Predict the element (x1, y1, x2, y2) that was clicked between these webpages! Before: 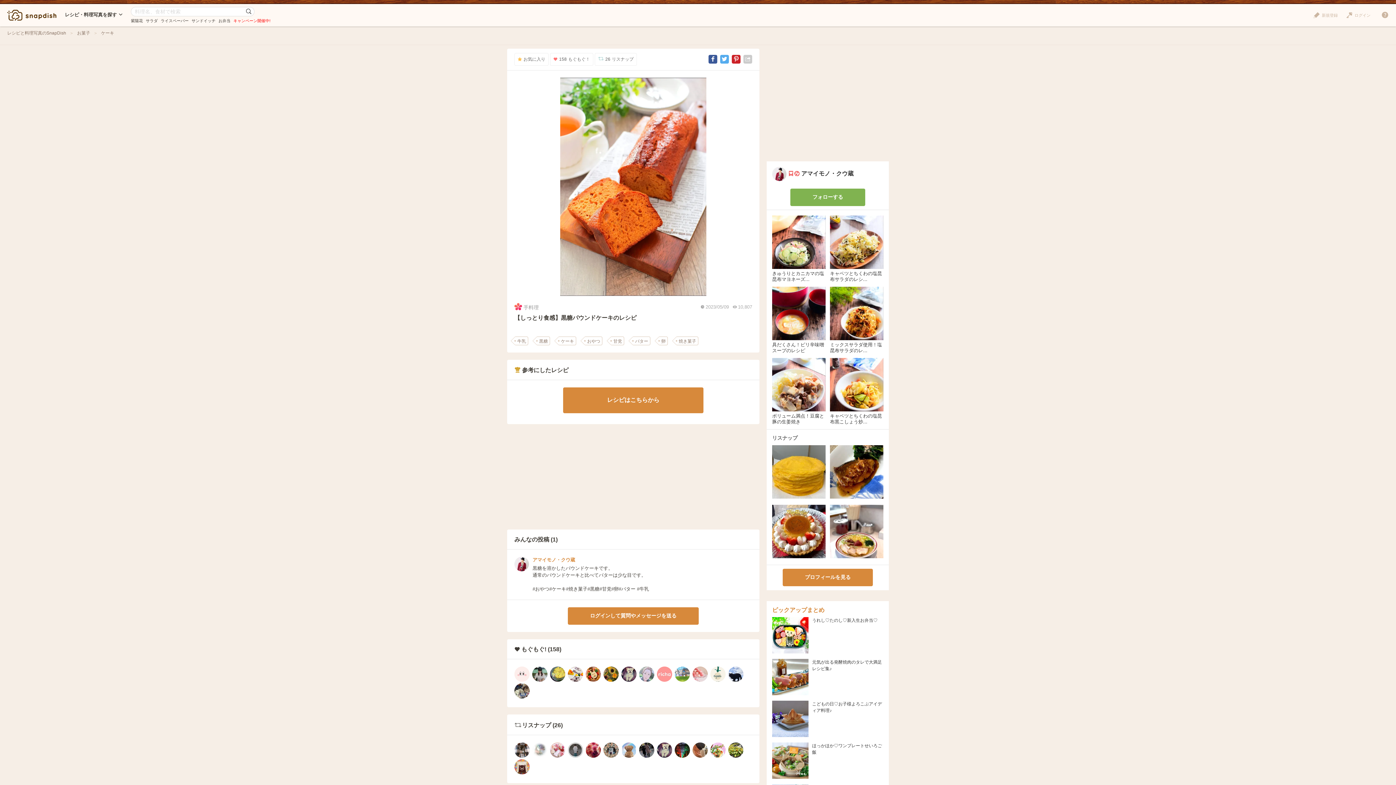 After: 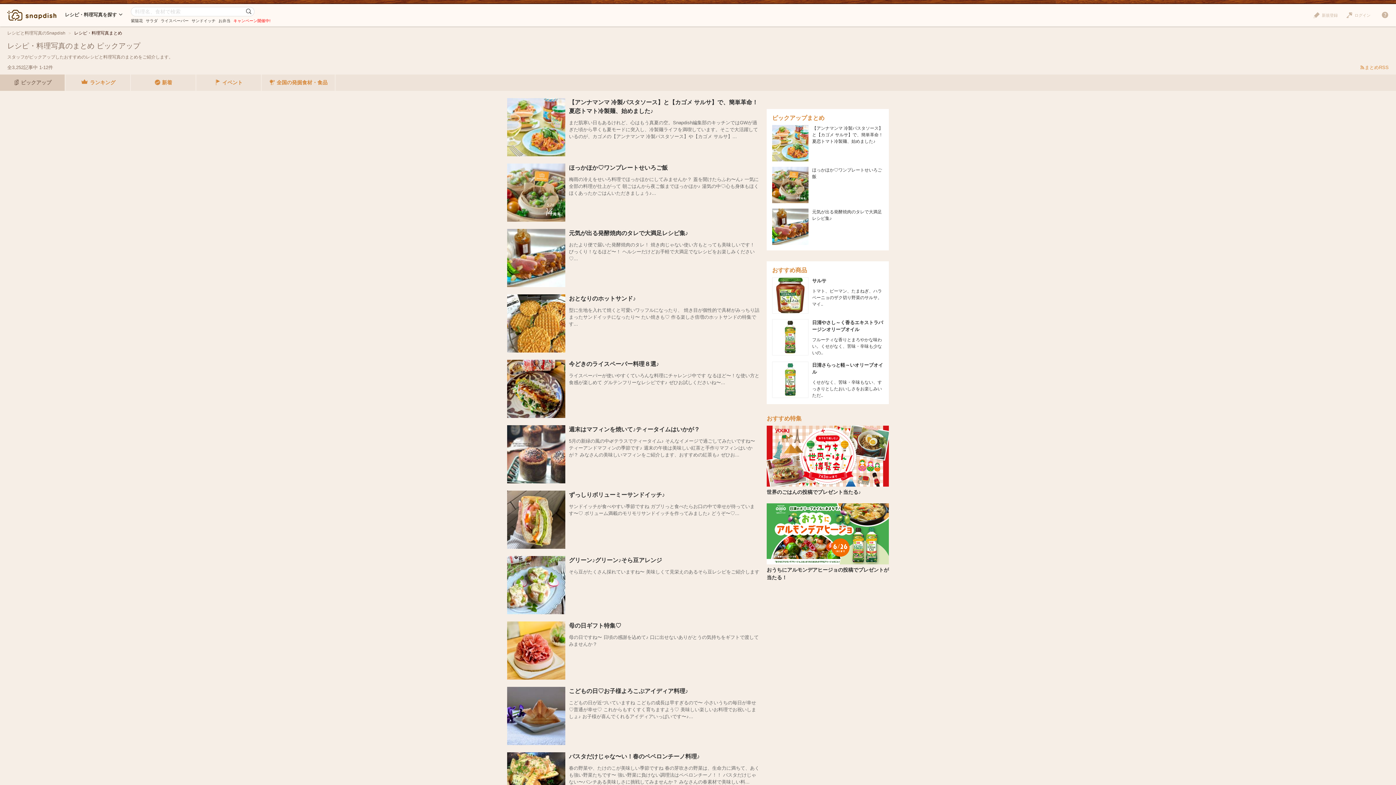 Action: label: ピックアップまとめ bbox: (772, 607, 824, 613)